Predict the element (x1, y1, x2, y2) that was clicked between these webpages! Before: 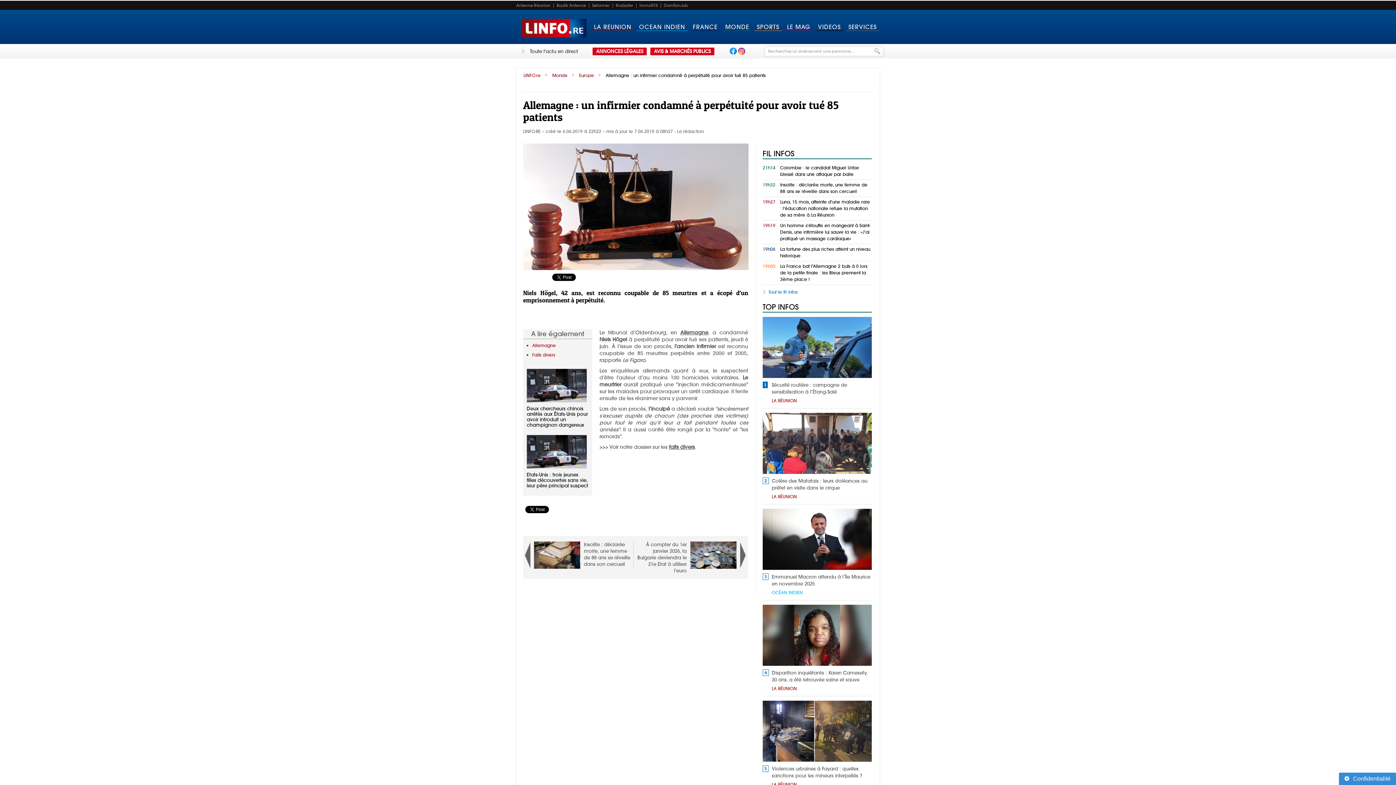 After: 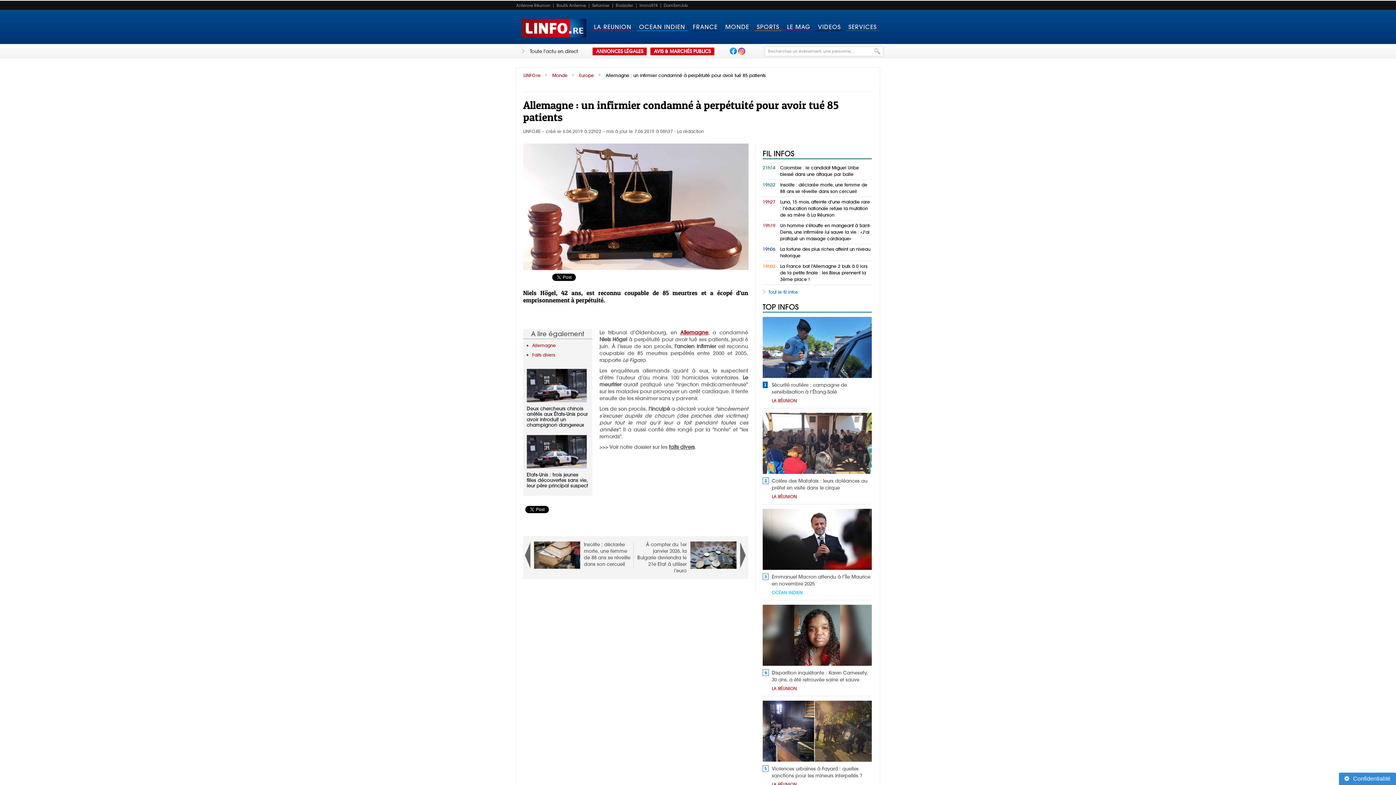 Action: bbox: (680, 329, 708, 336) label: Allemagne